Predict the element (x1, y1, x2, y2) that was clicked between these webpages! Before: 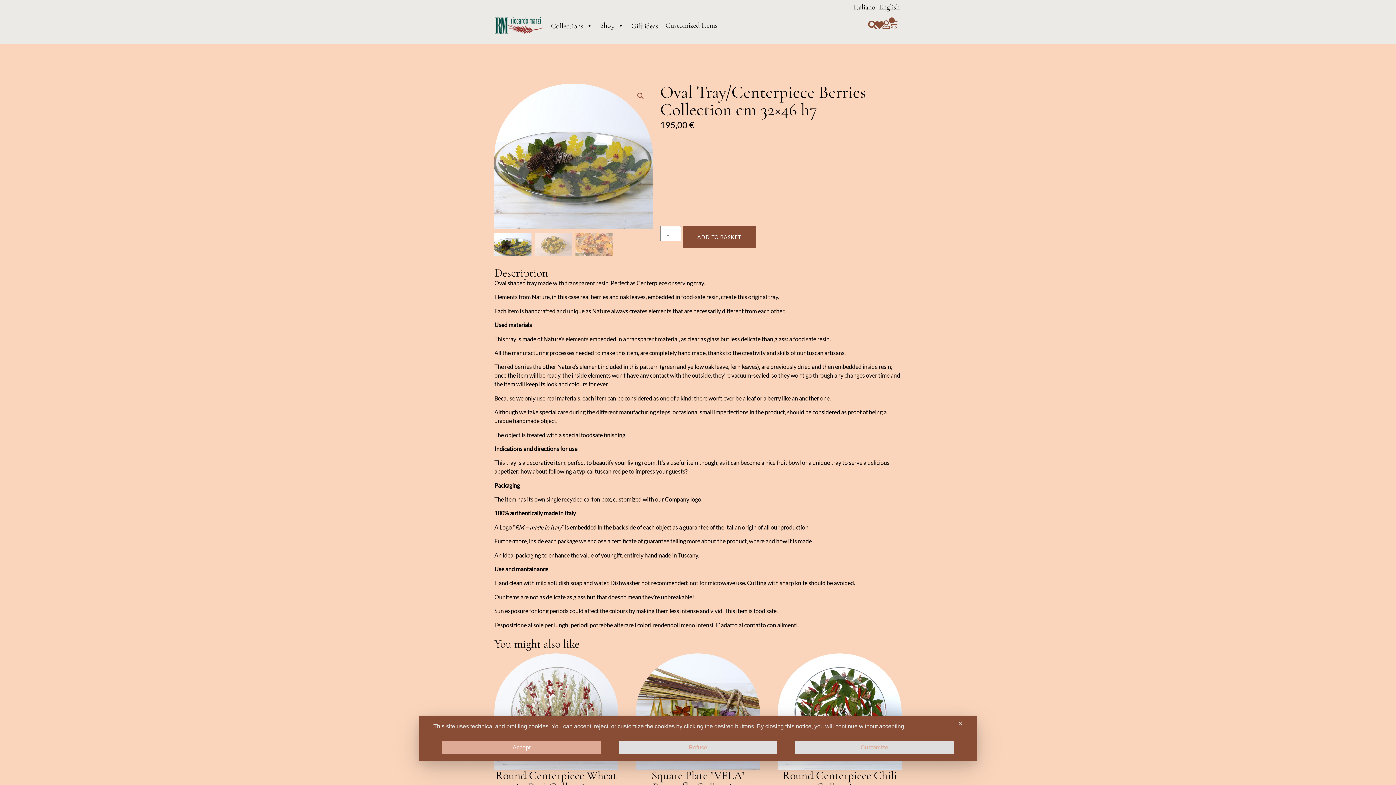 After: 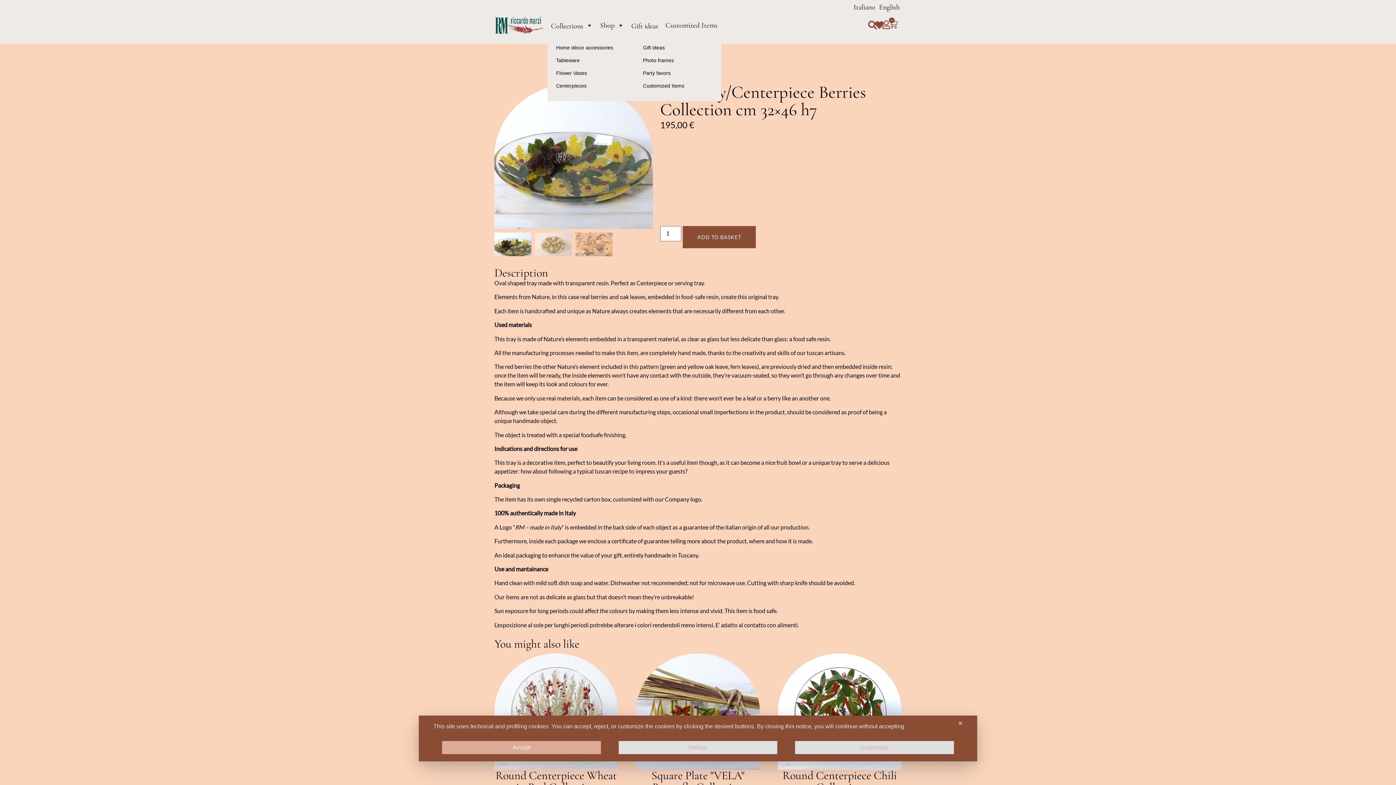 Action: bbox: (596, 18, 627, 32) label: Shop